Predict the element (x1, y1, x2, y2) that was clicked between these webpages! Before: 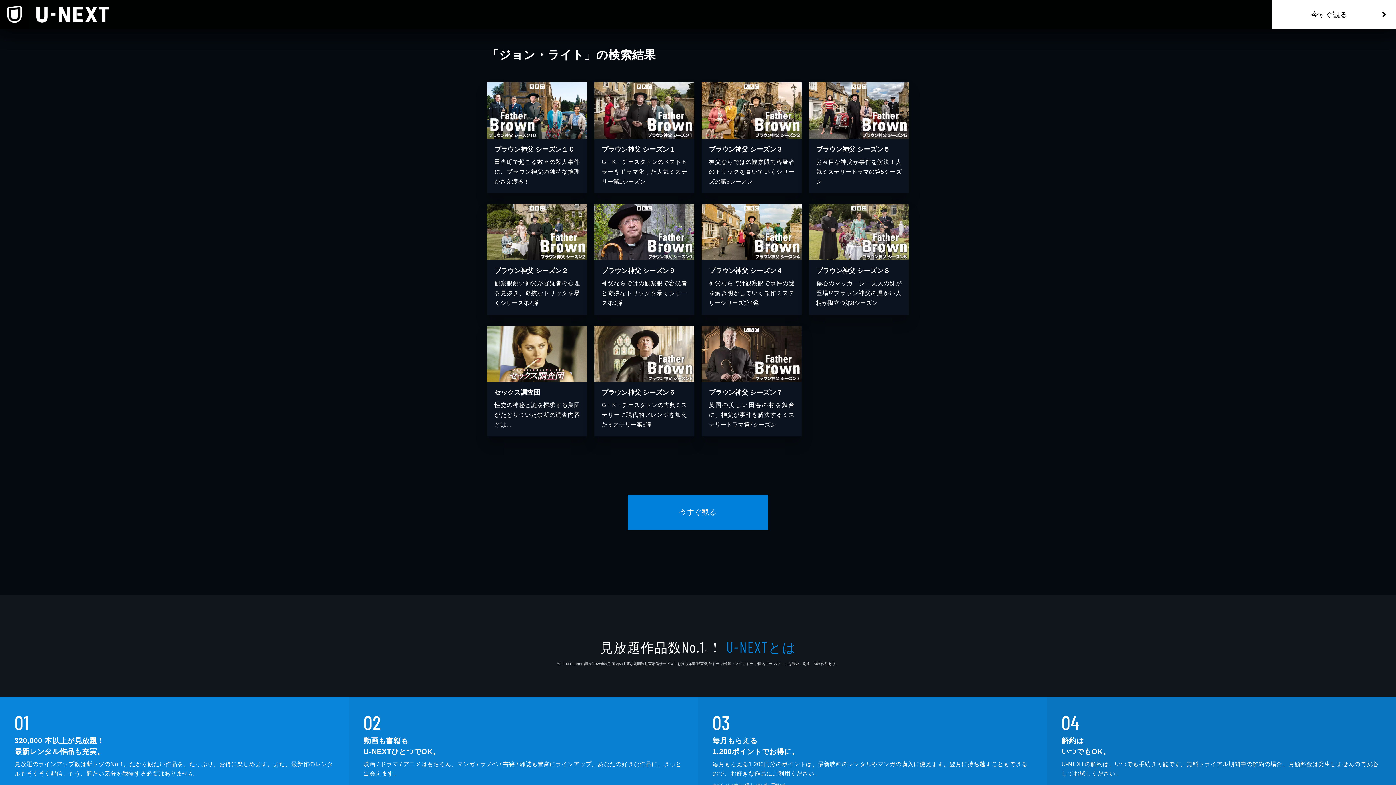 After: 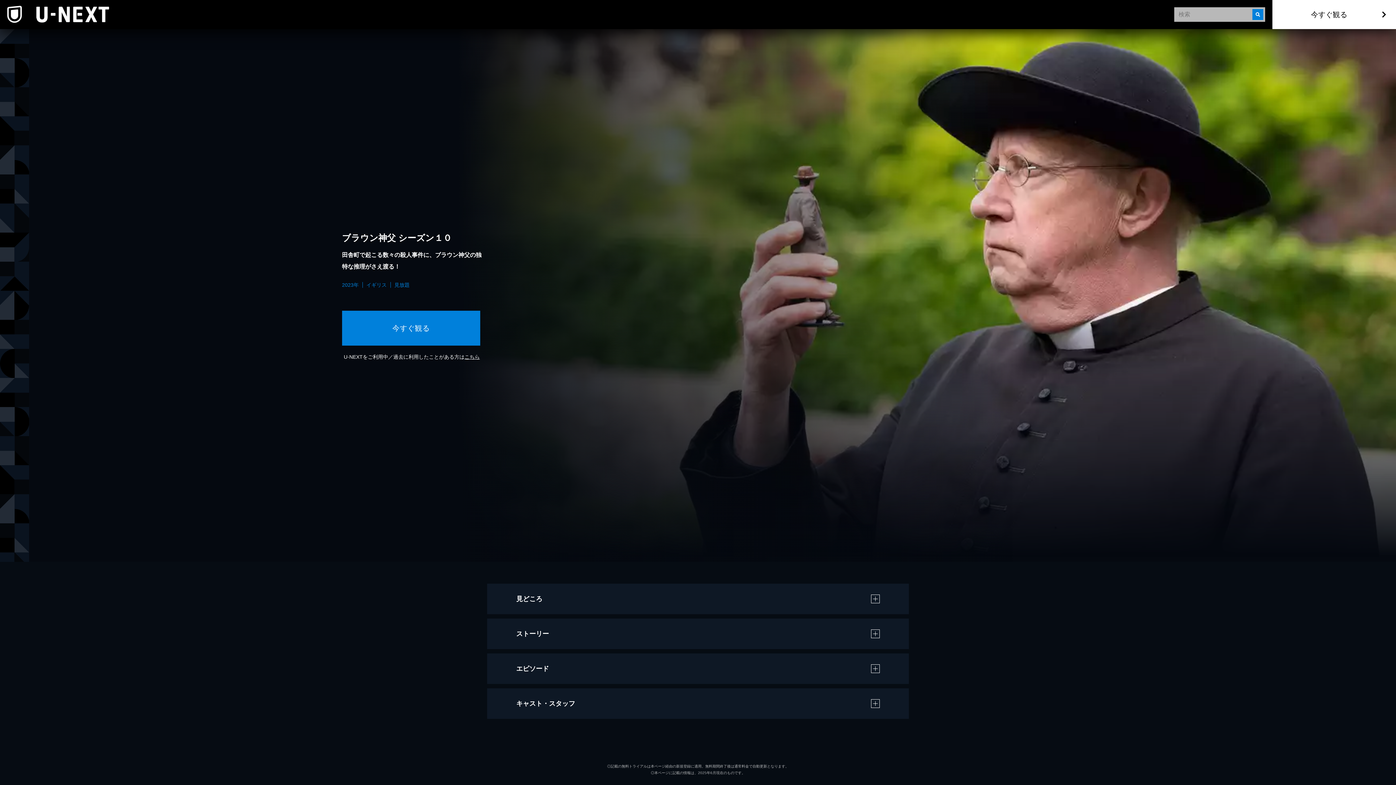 Action: label: ブラウン神父 シーズン１０

田舎町で起こる数々の殺人事件に、ブラウン神父の独特な推理がさえ渡る！ bbox: (487, 82, 587, 193)